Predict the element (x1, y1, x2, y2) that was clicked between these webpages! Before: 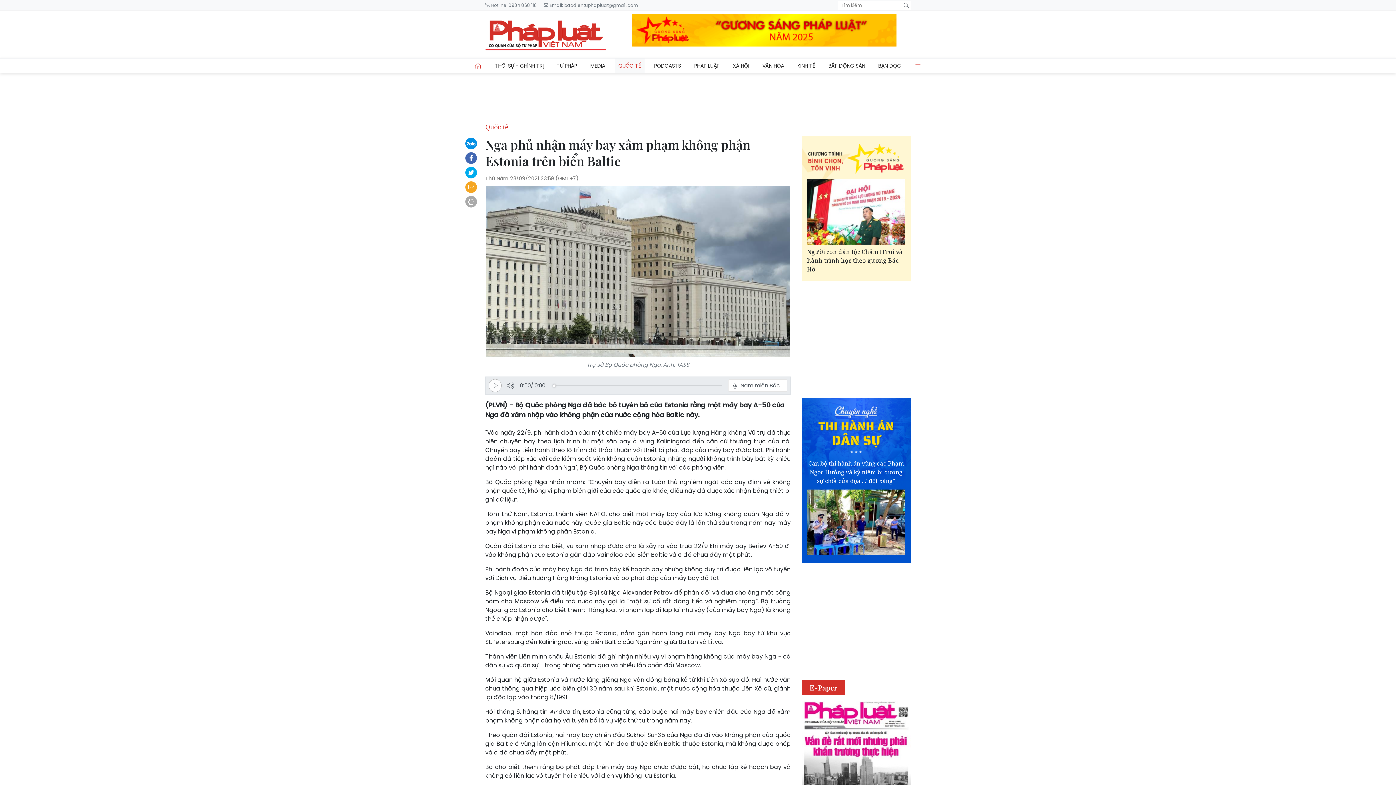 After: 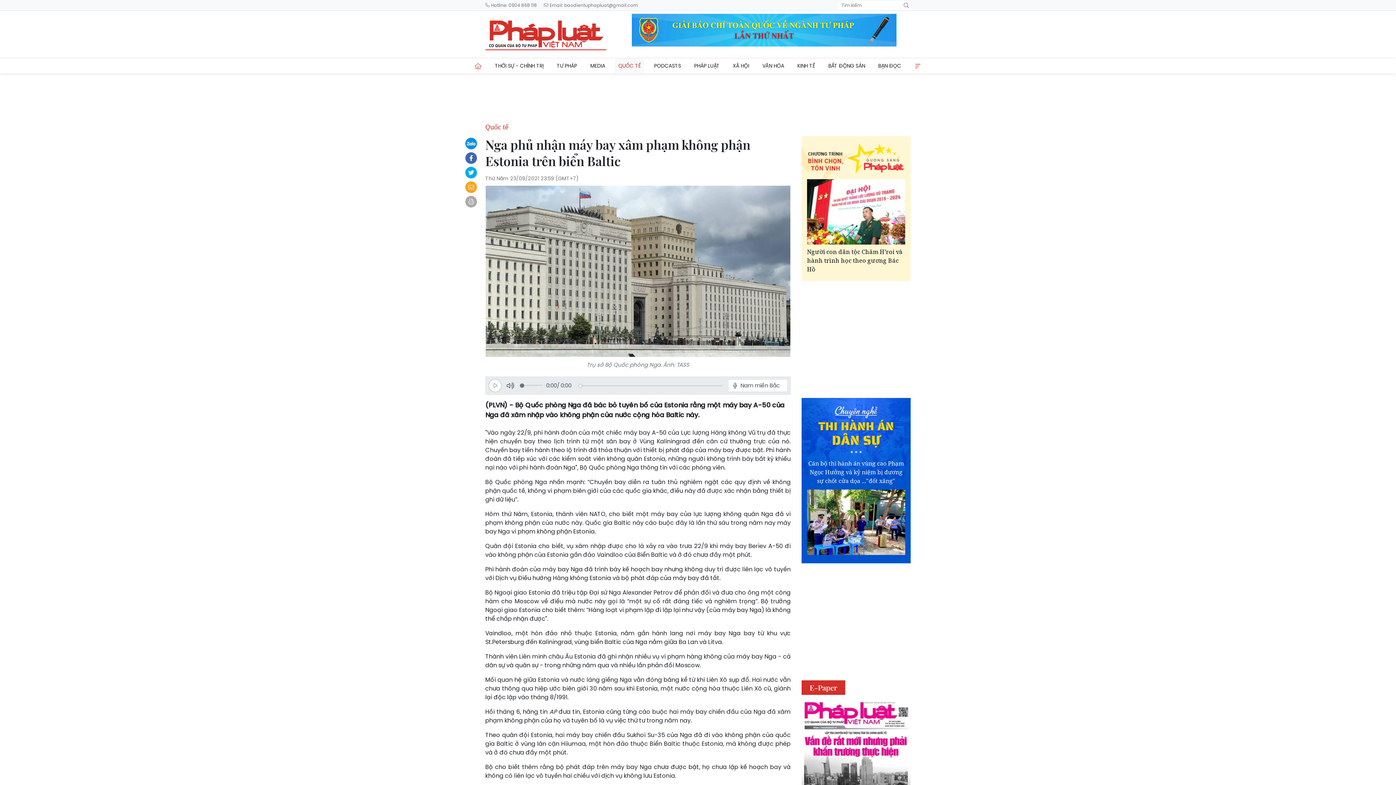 Action: bbox: (504, 377, 520, 394)